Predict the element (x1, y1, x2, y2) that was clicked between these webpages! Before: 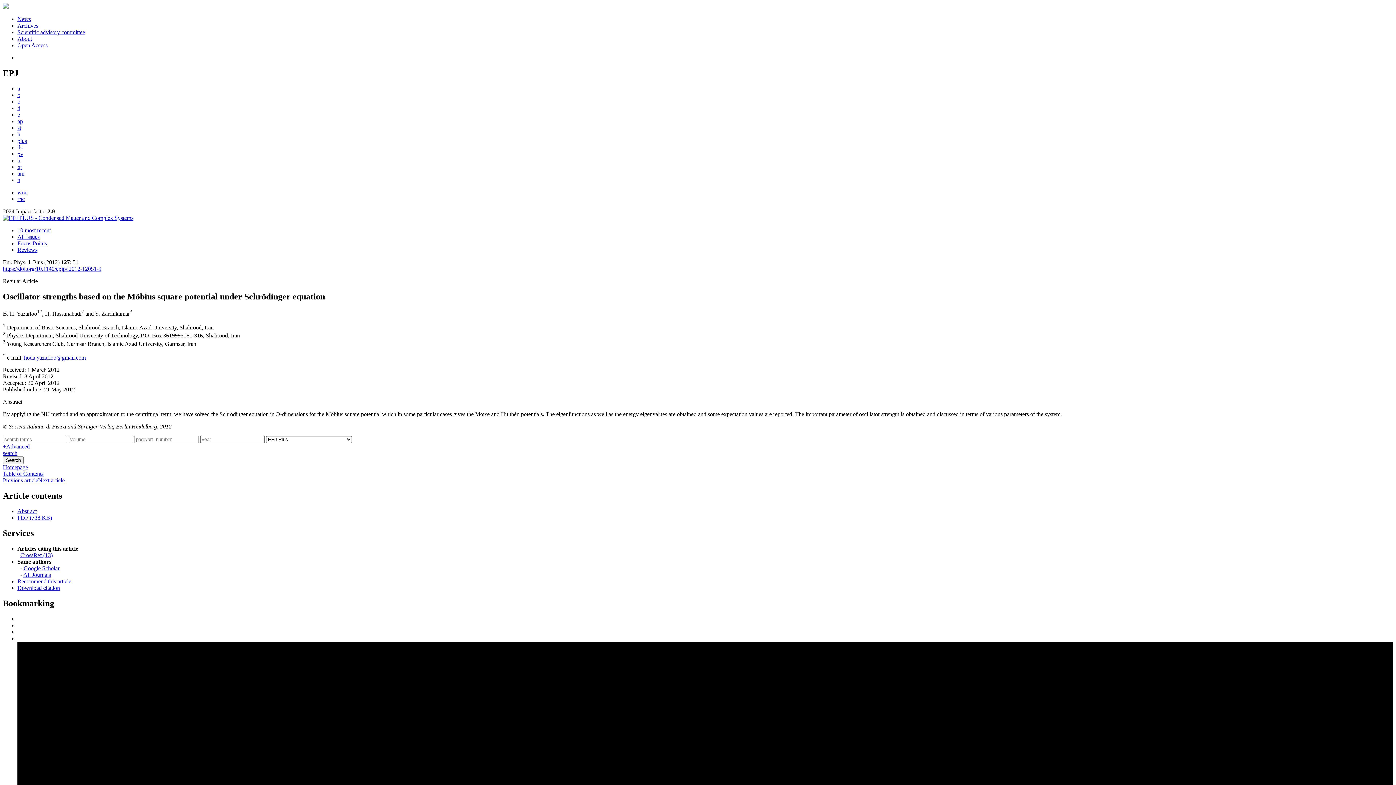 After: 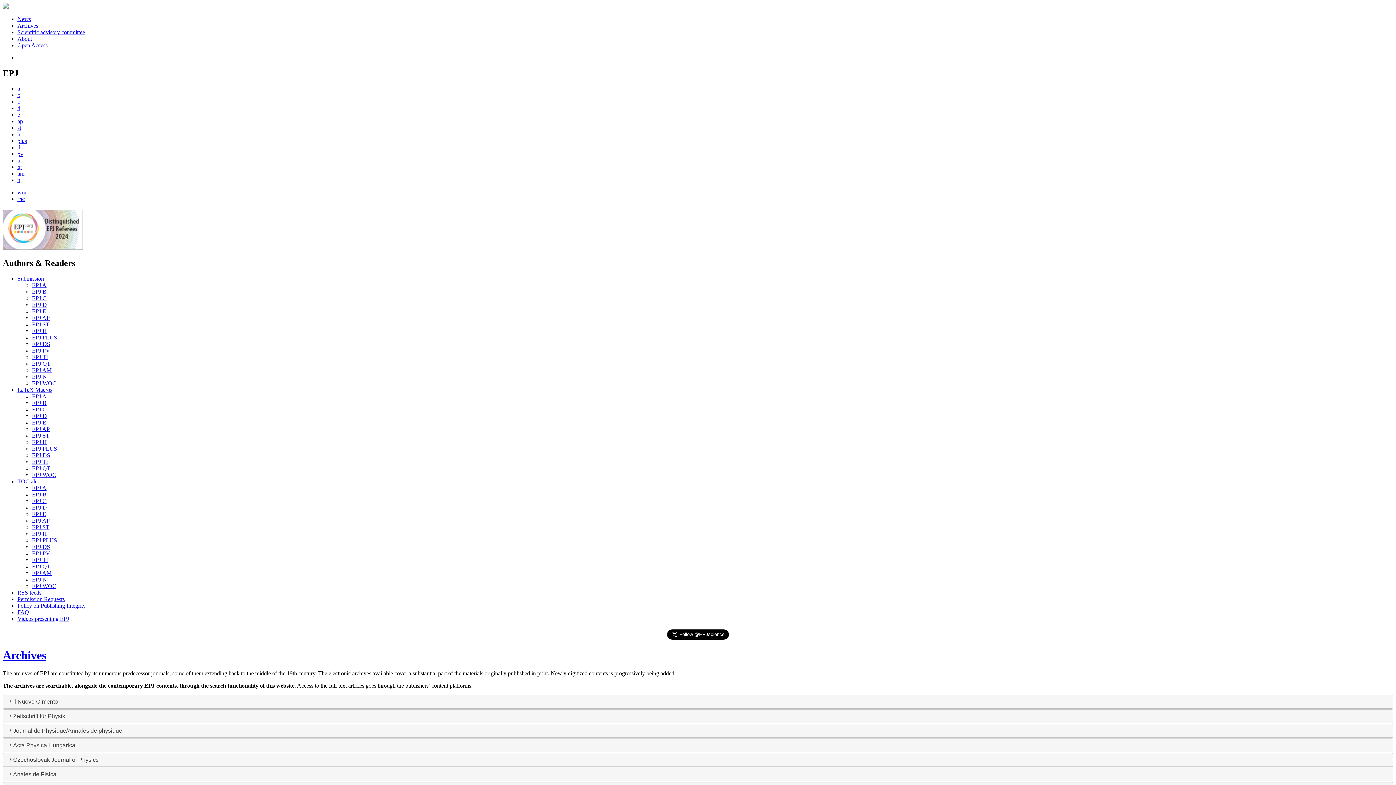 Action: label: Archives bbox: (17, 22, 38, 28)